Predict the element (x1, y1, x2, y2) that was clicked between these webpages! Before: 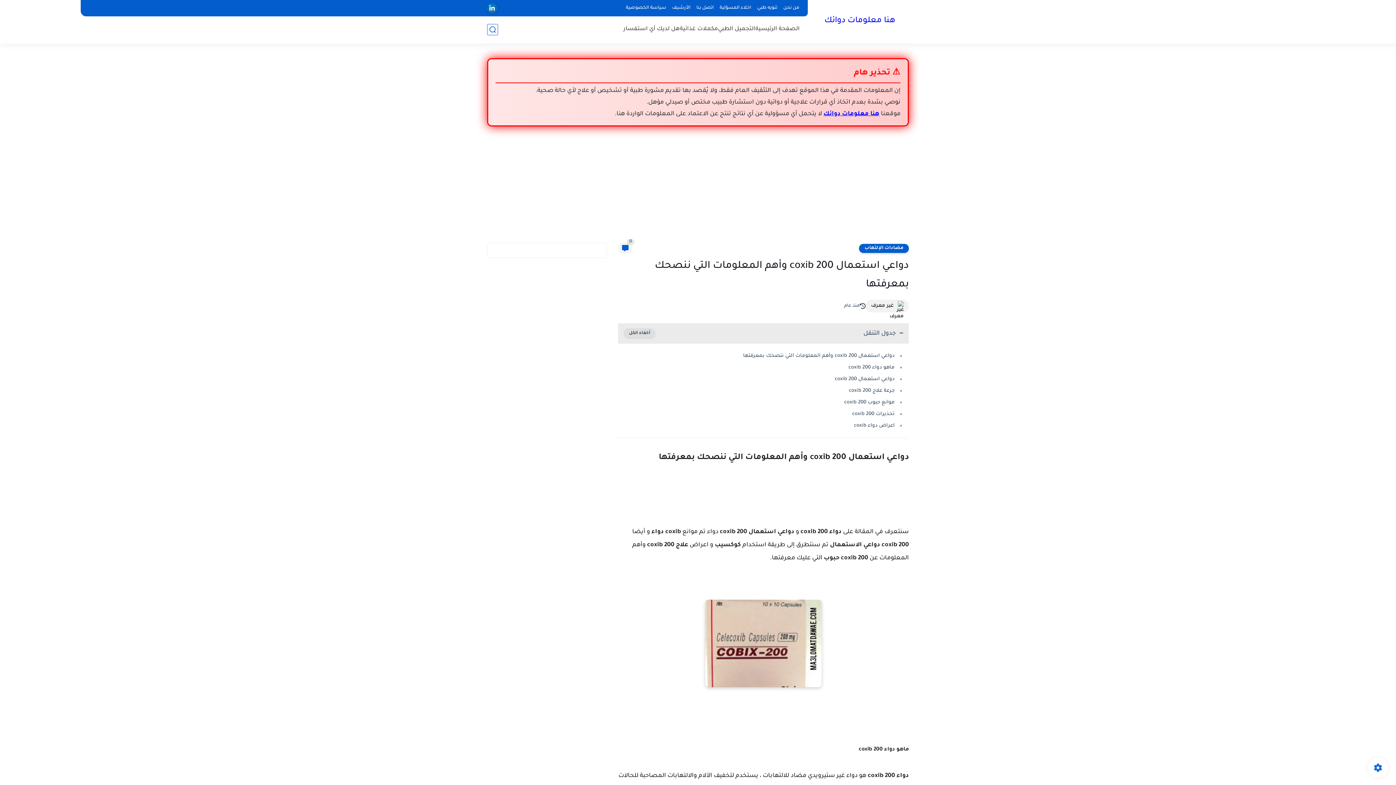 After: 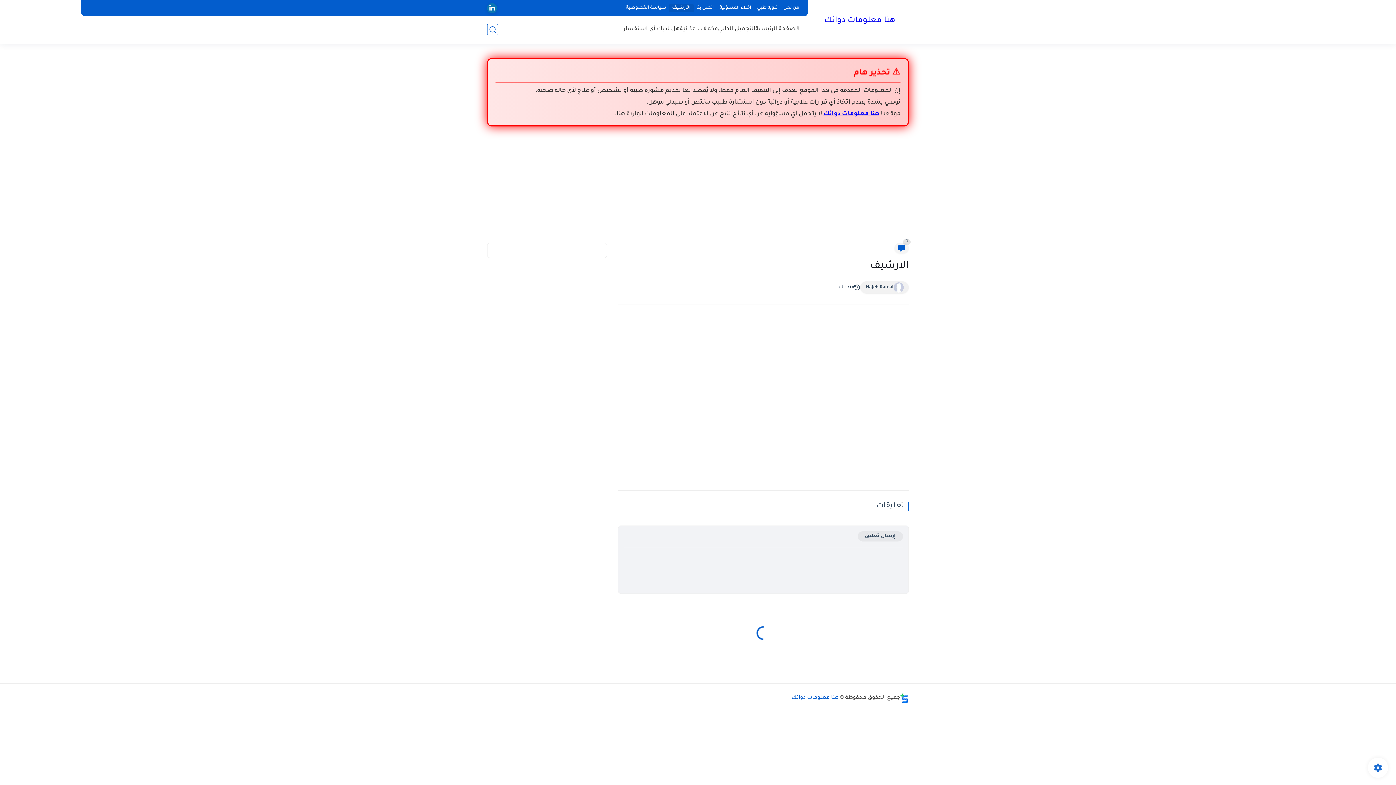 Action: bbox: (669, 4, 693, 12) label: الأرشيف